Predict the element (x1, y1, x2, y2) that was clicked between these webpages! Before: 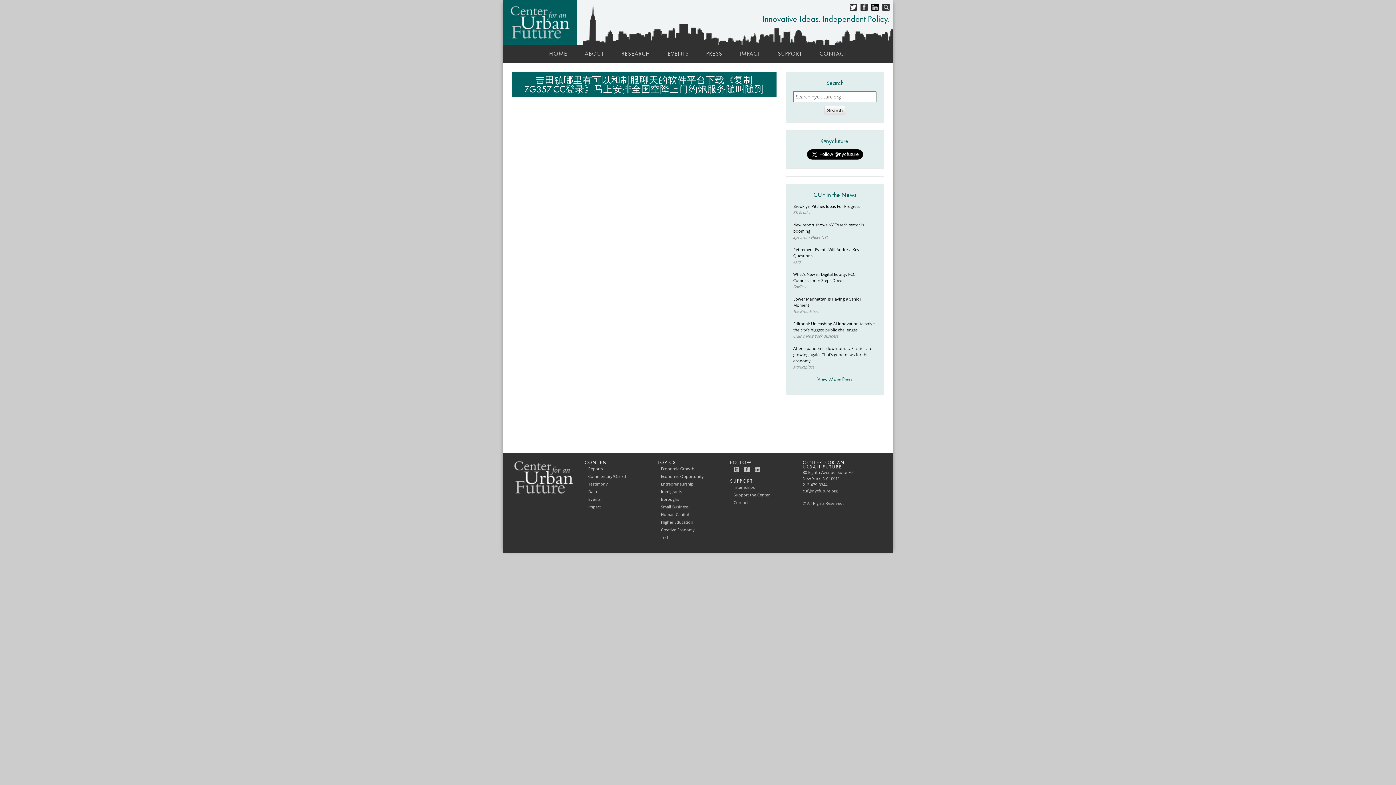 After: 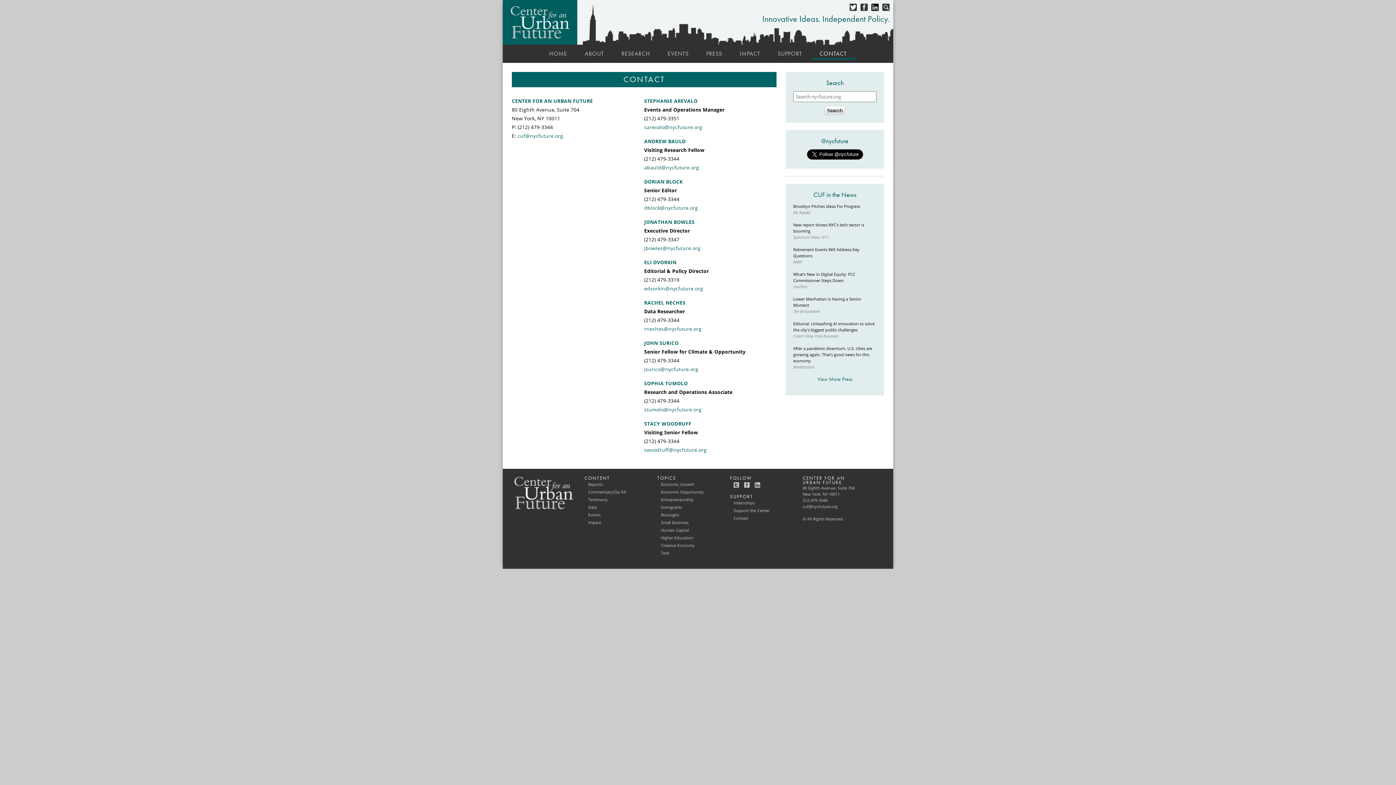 Action: label: CONTACT bbox: (811, 46, 855, 58)